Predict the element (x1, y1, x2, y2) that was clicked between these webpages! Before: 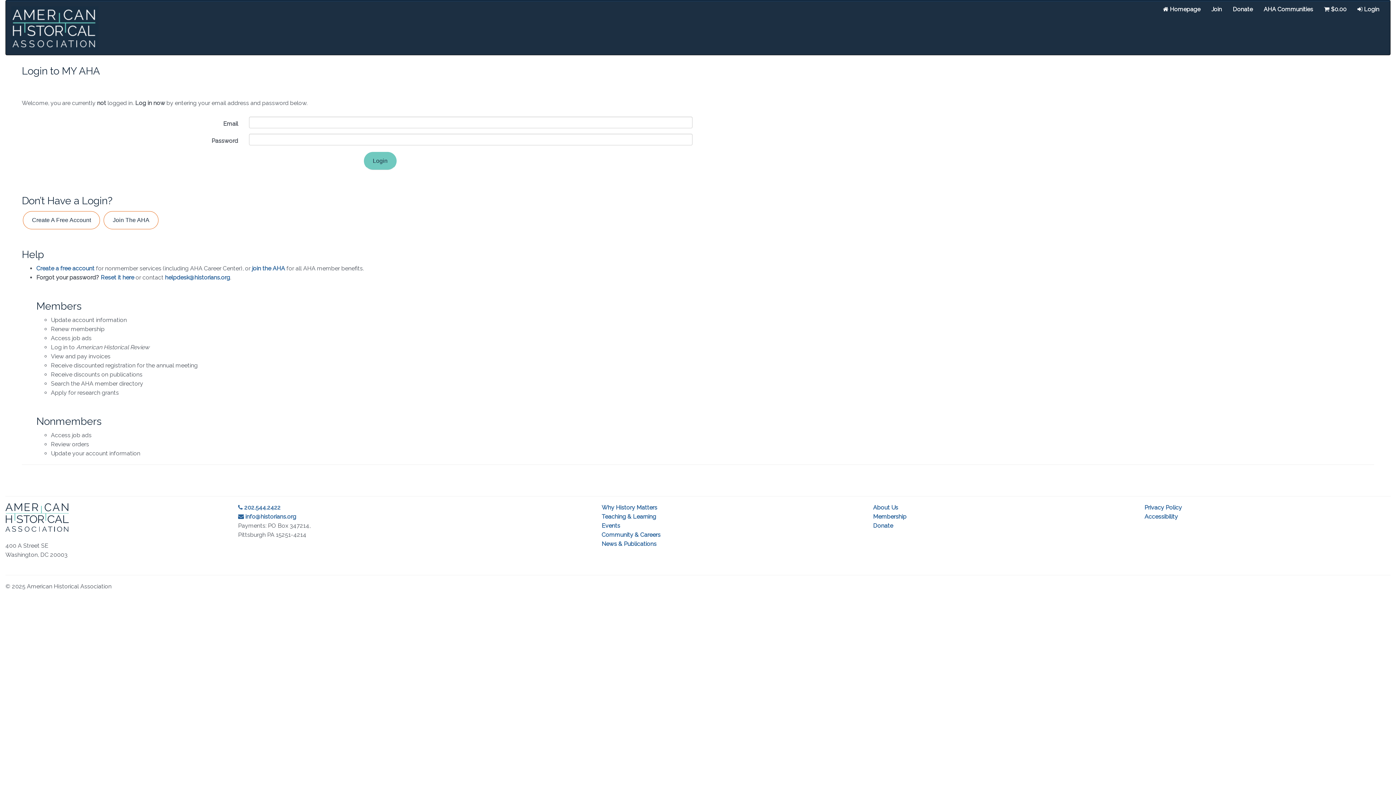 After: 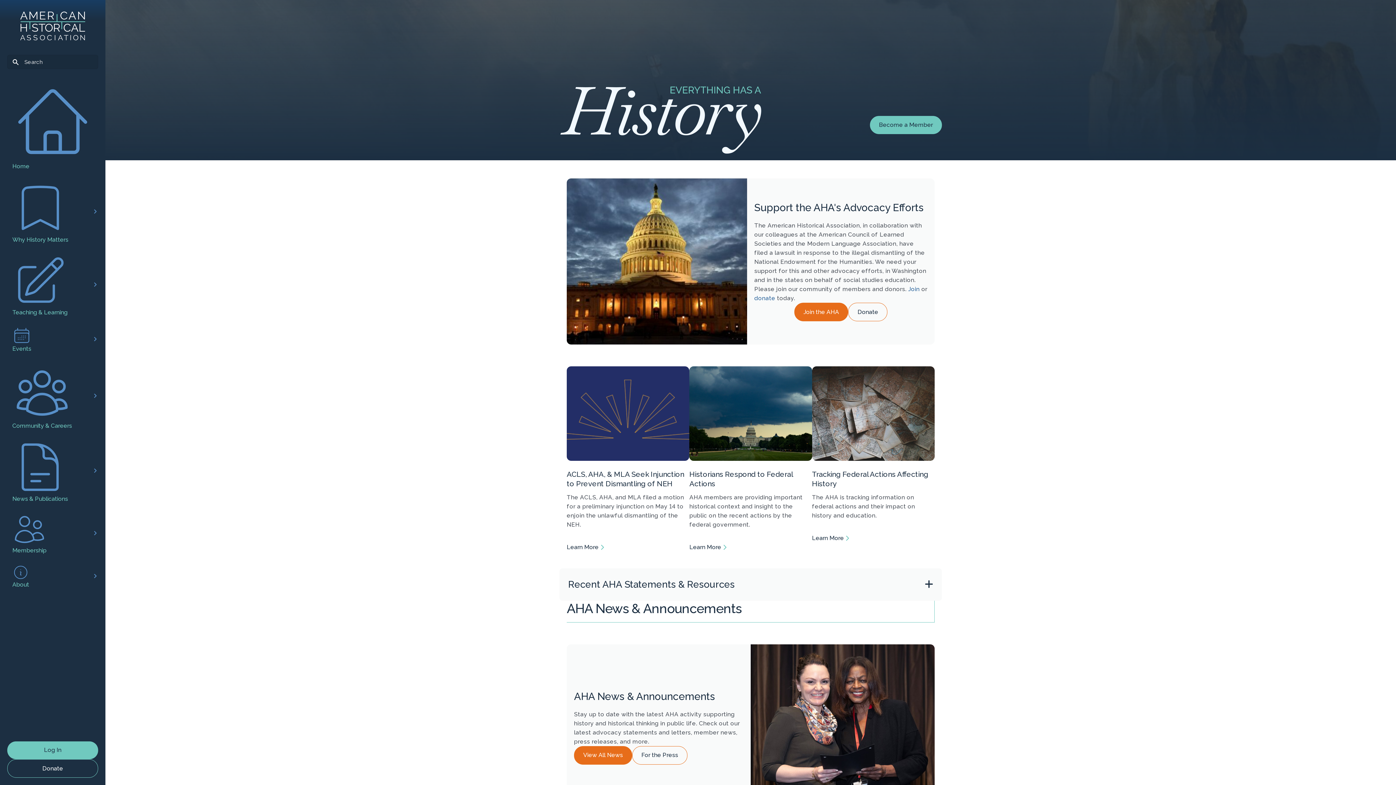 Action: bbox: (5, 0, 104, 18)